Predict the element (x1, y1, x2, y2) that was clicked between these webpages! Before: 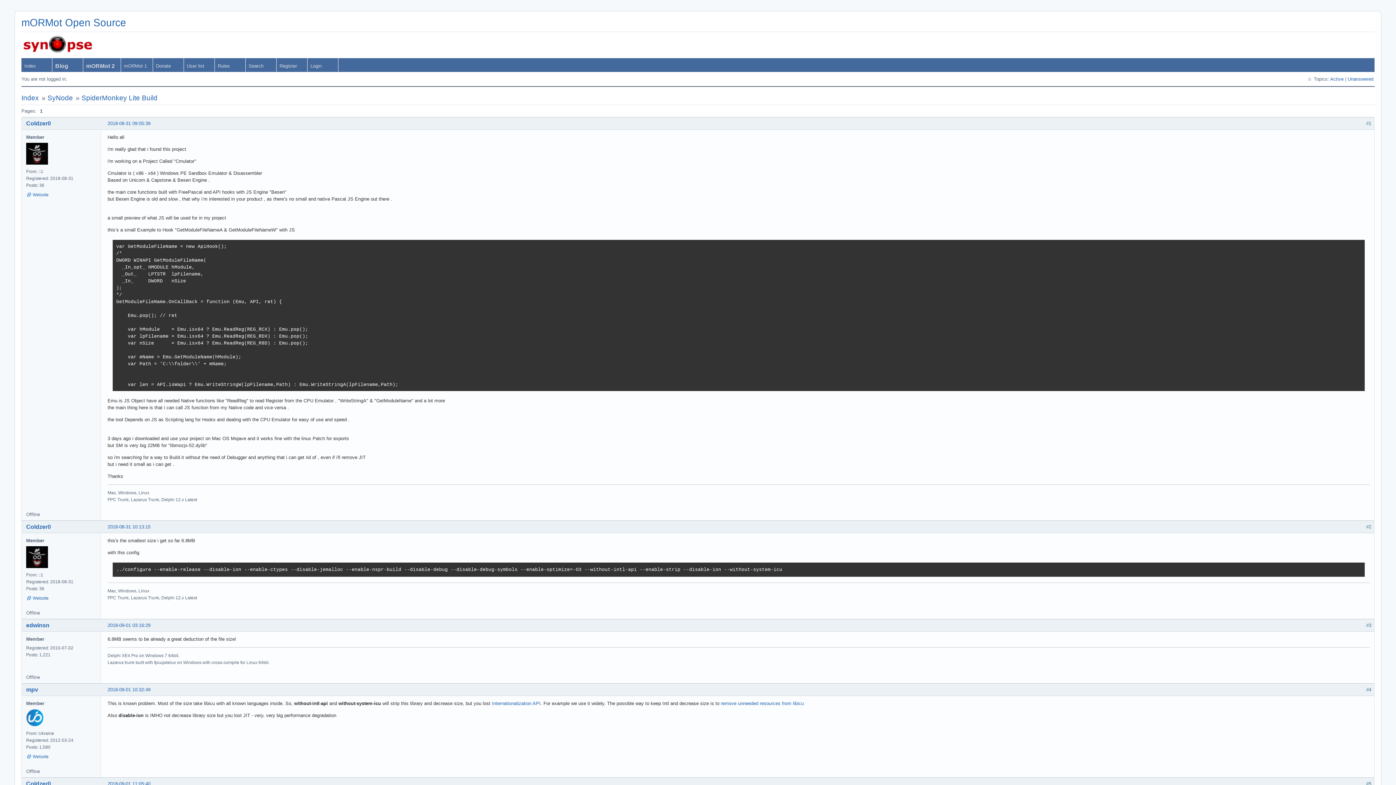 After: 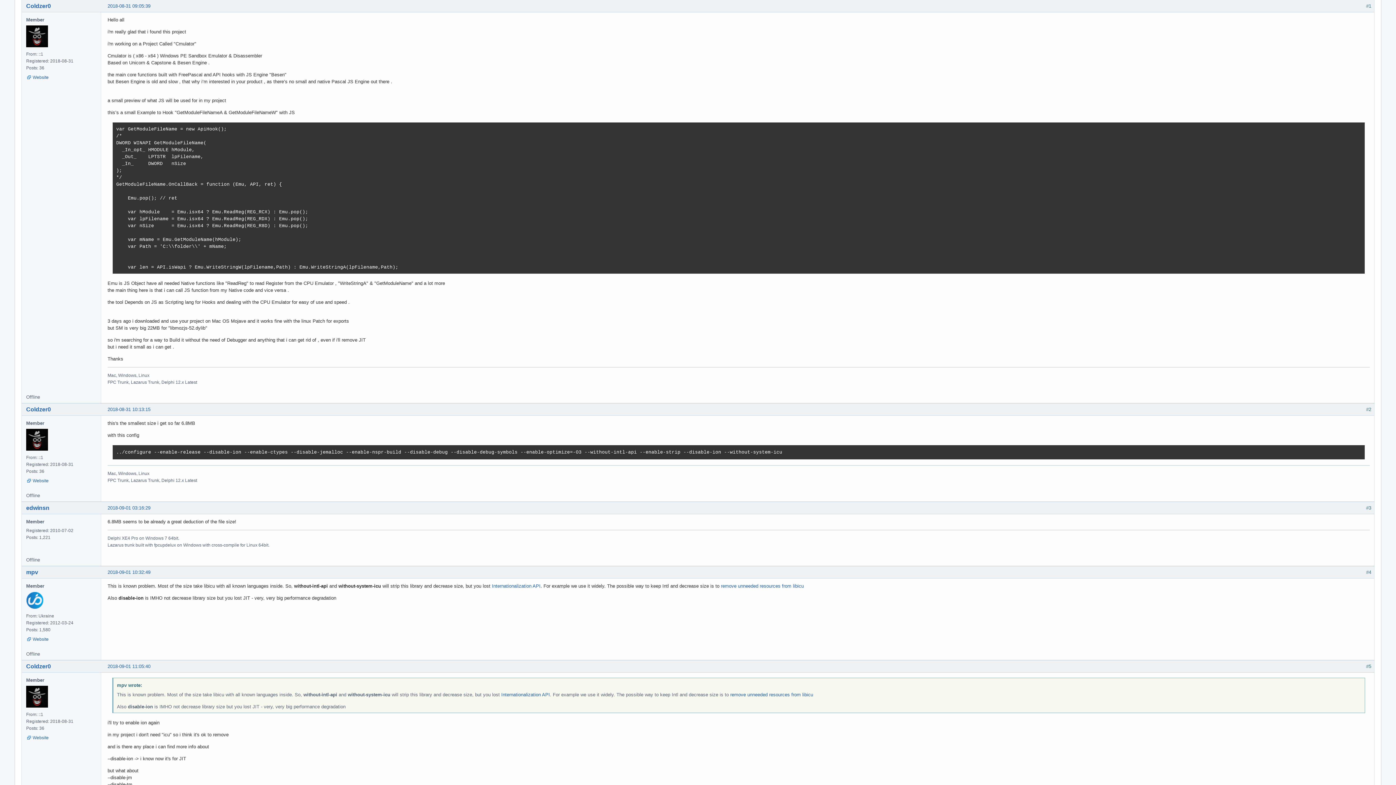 Action: label: 2018-08-31 09:05:39 bbox: (107, 120, 150, 126)